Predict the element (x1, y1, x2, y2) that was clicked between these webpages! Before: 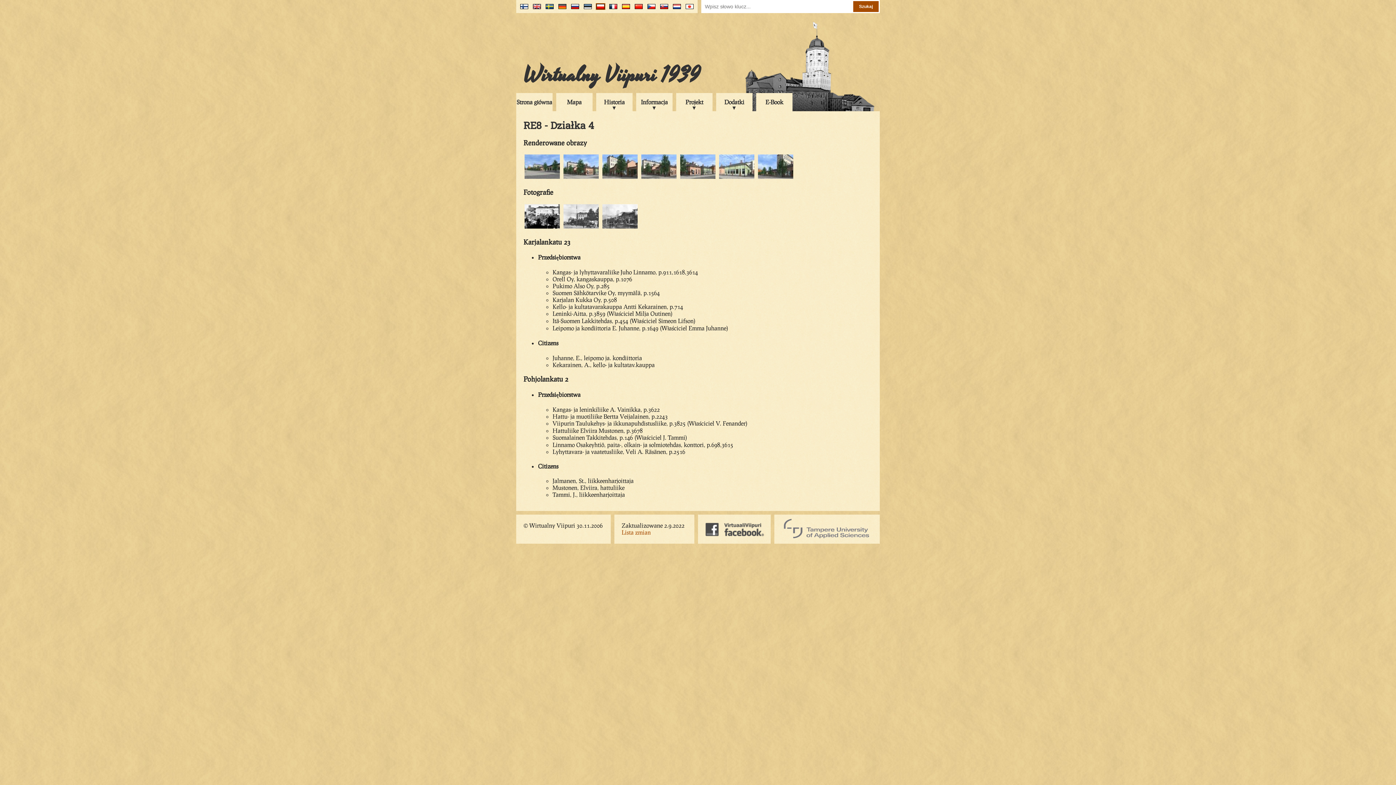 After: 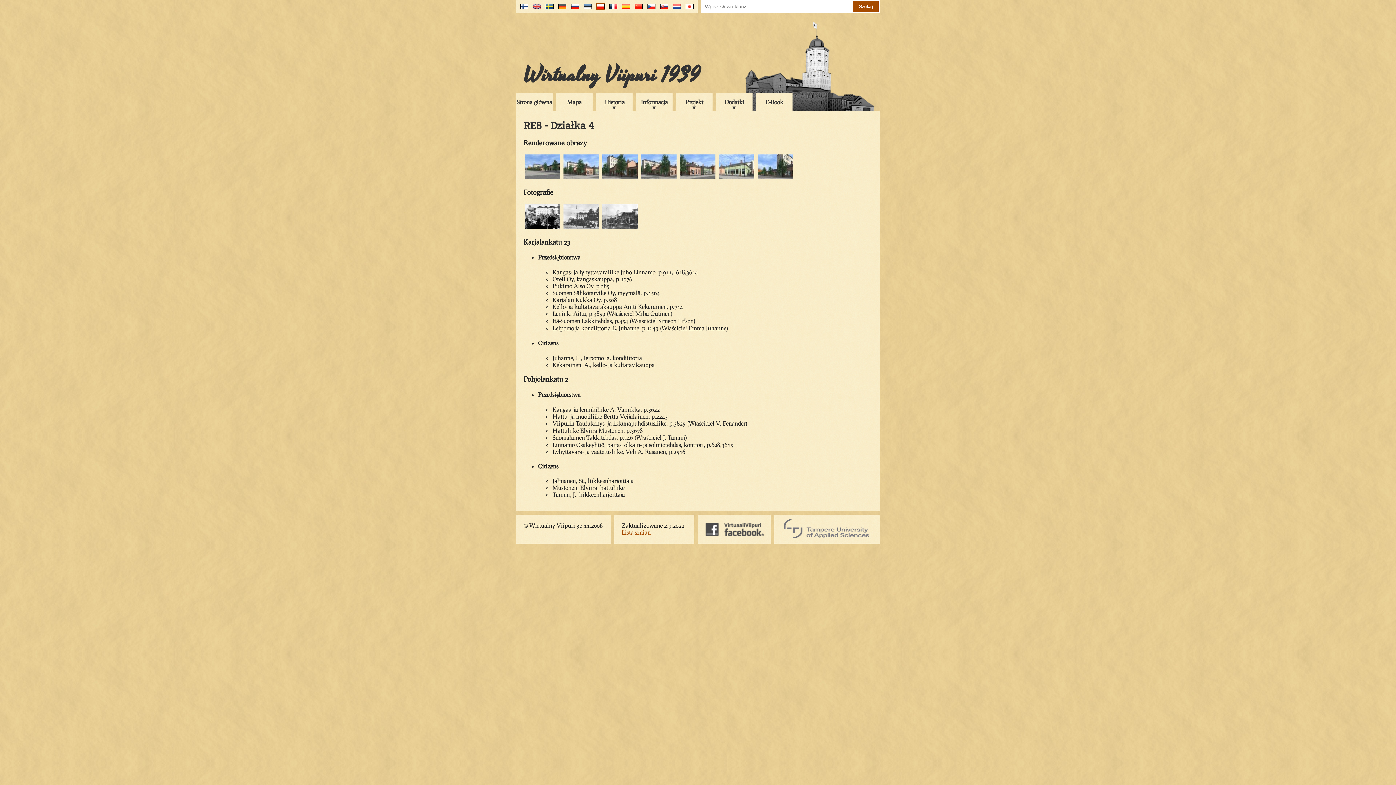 Action: bbox: (592, 5, 605, 12)